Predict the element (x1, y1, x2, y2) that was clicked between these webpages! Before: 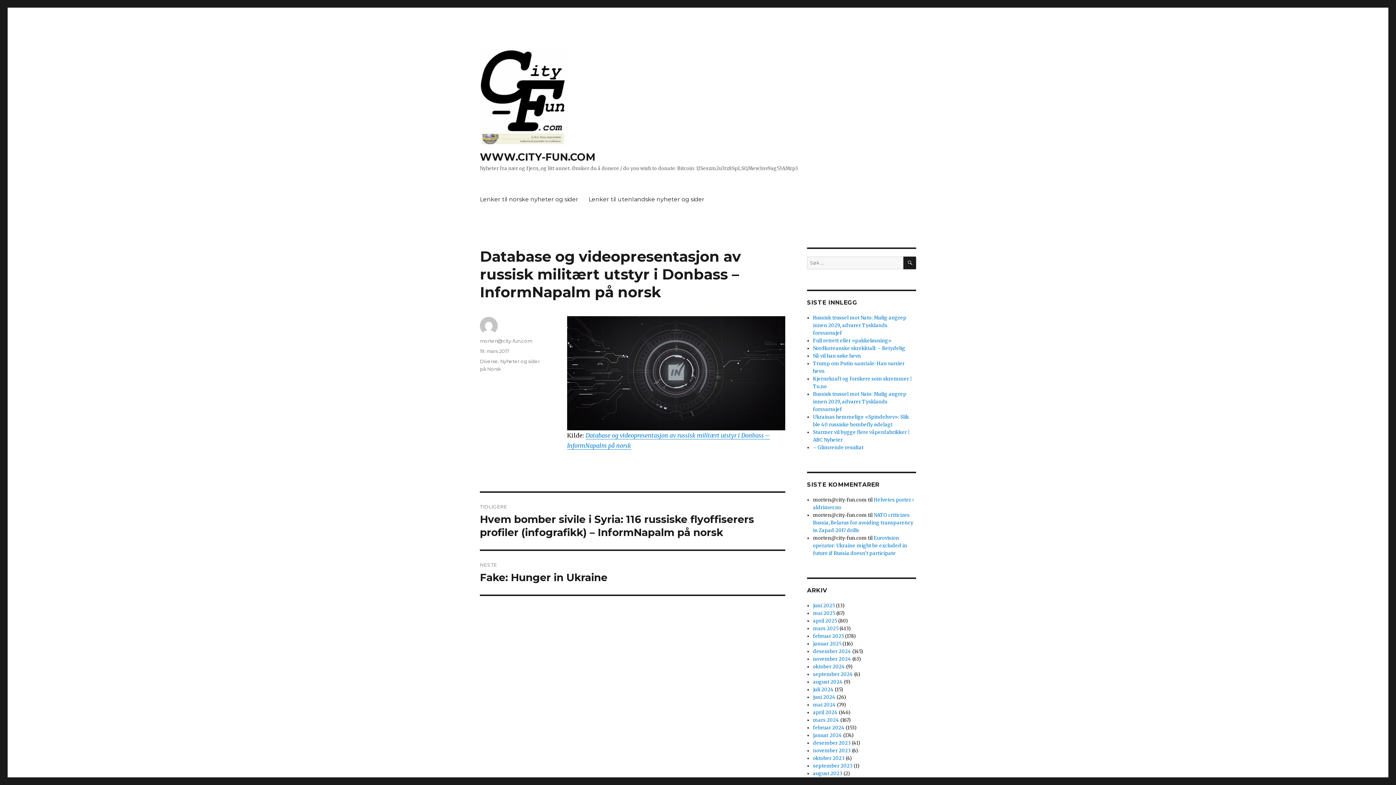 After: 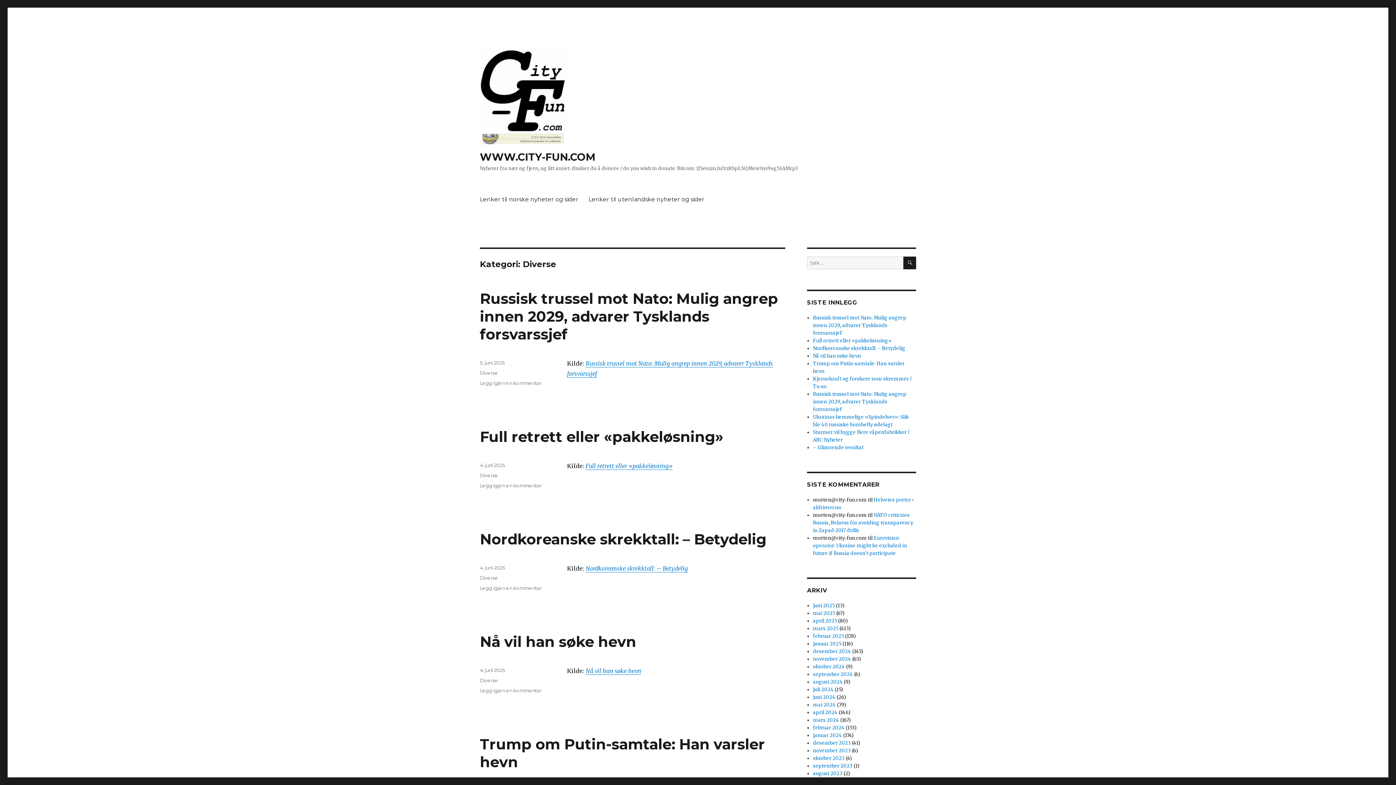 Action: label: Diverse bbox: (480, 358, 498, 364)